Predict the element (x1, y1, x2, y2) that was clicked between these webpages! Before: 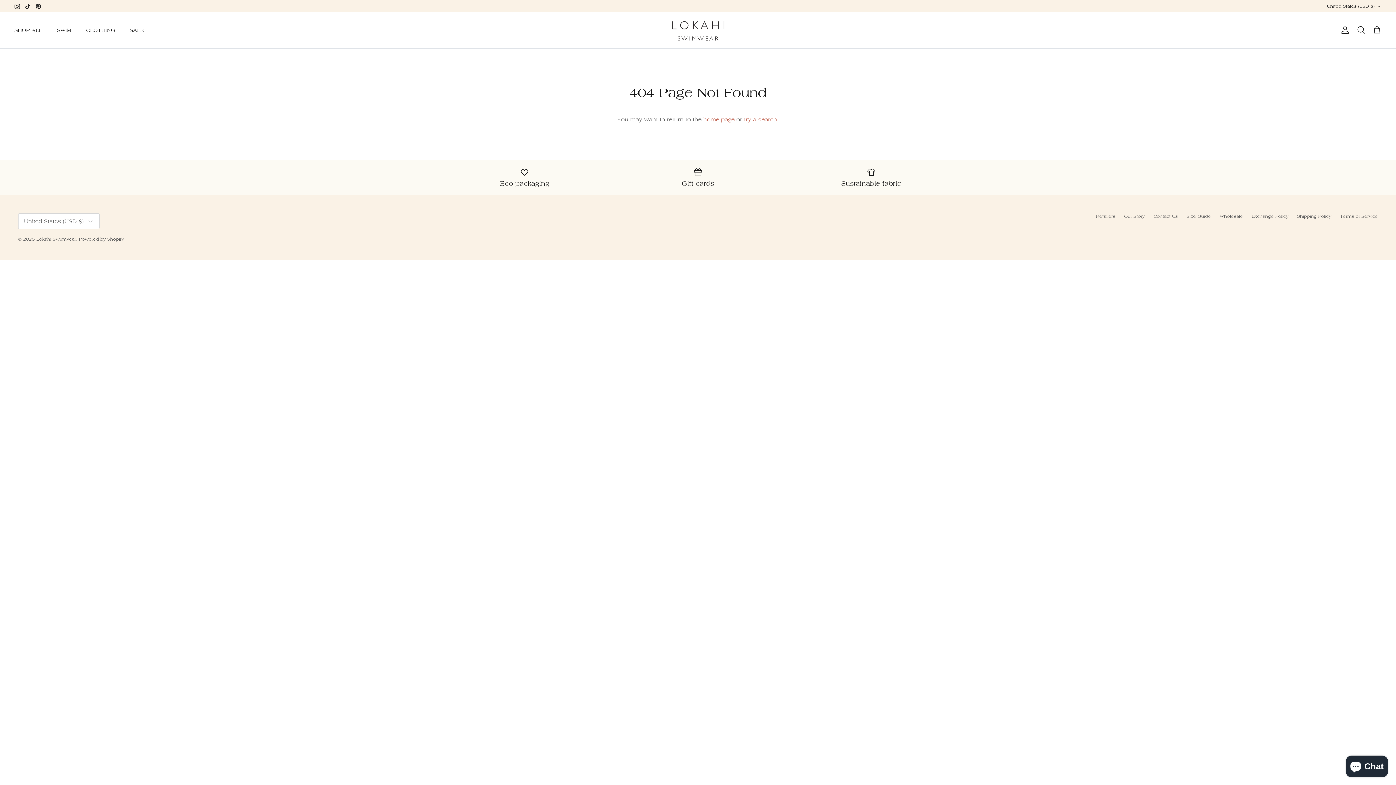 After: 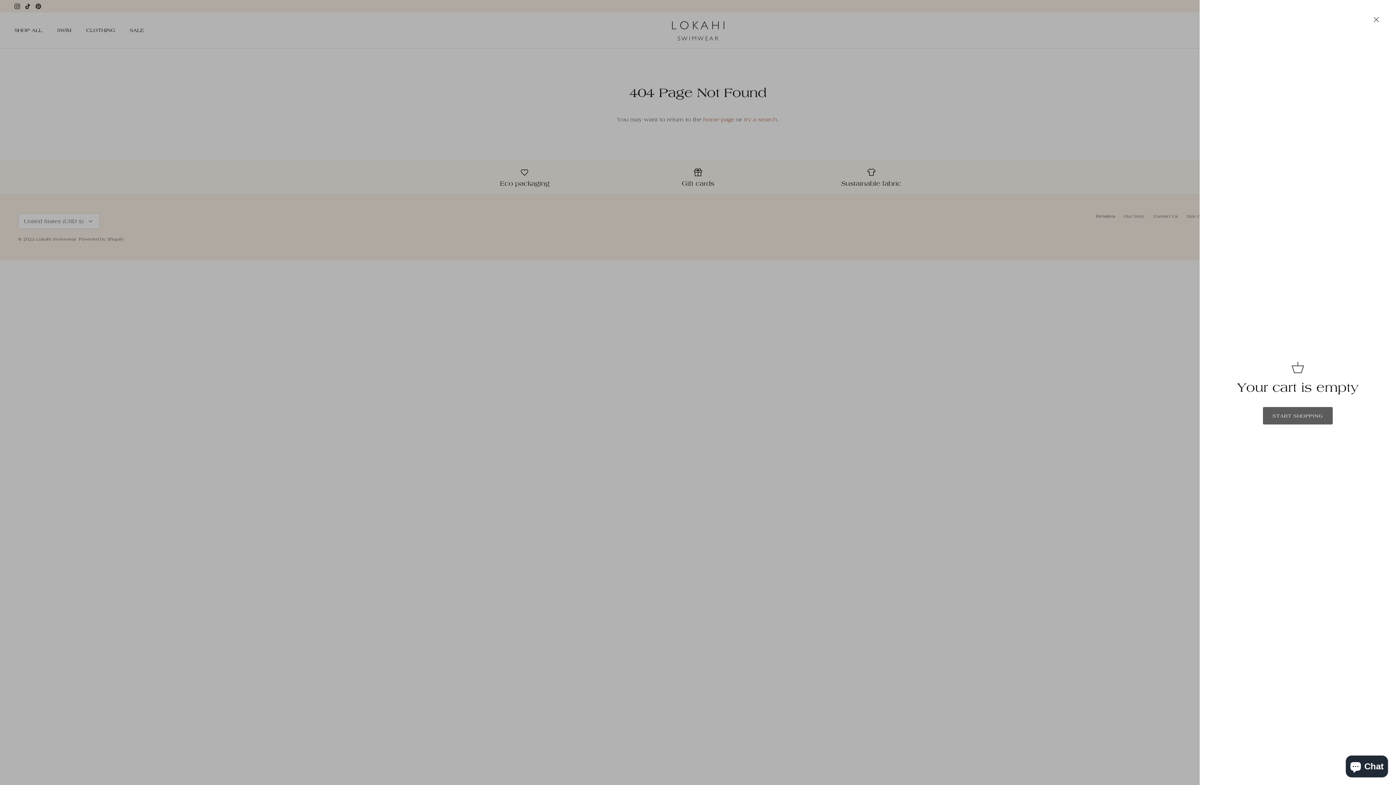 Action: bbox: (1373, 25, 1381, 35) label: Cart